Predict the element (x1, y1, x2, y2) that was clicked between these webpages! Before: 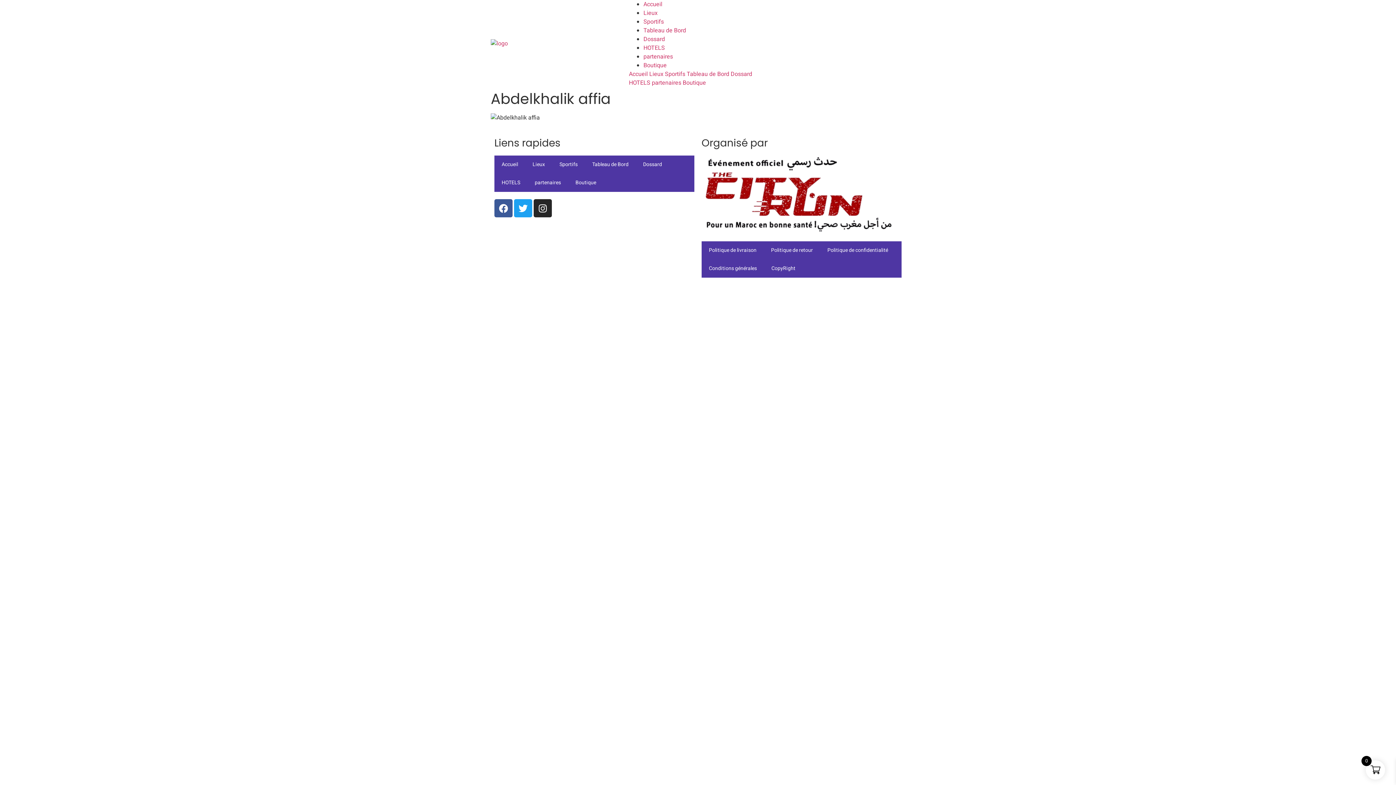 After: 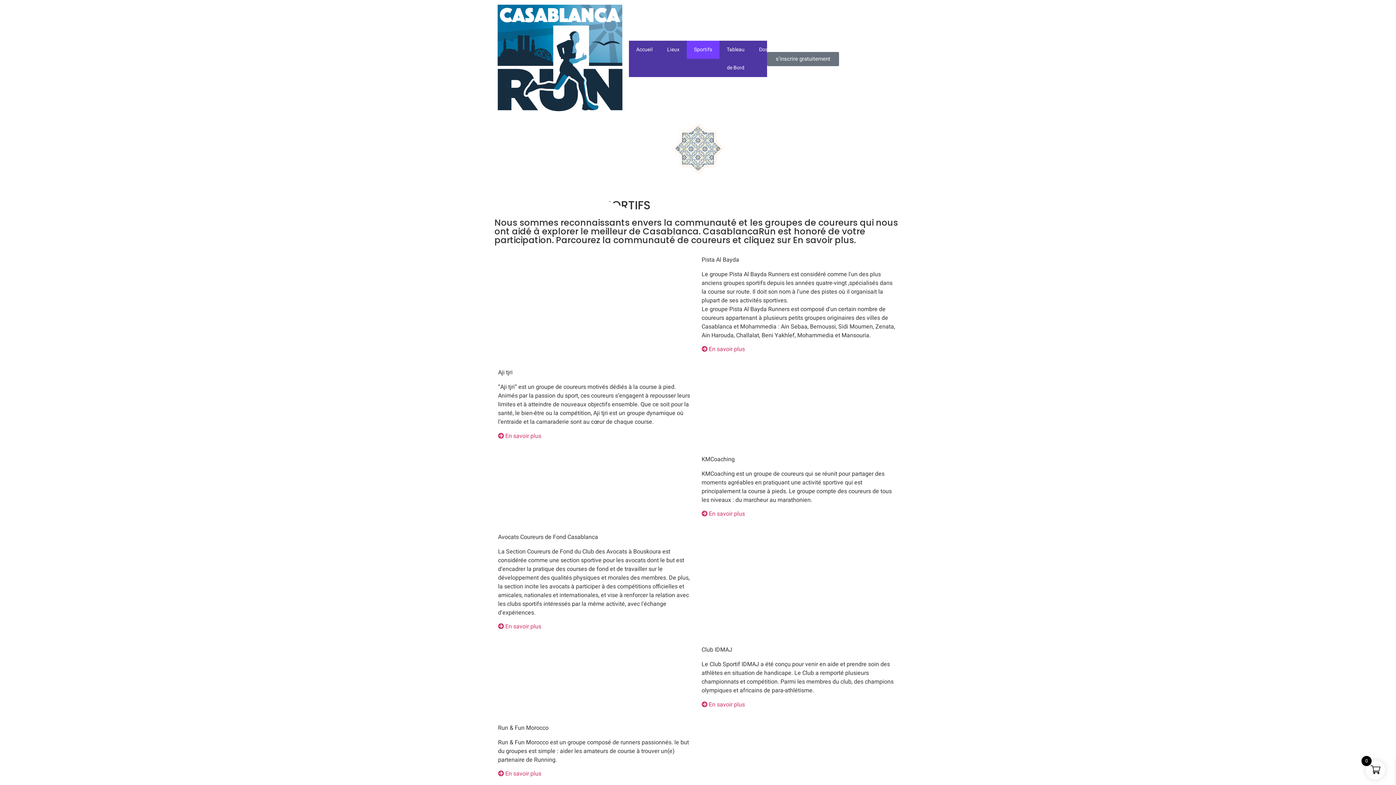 Action: label: Sportifs bbox: (552, 155, 585, 173)